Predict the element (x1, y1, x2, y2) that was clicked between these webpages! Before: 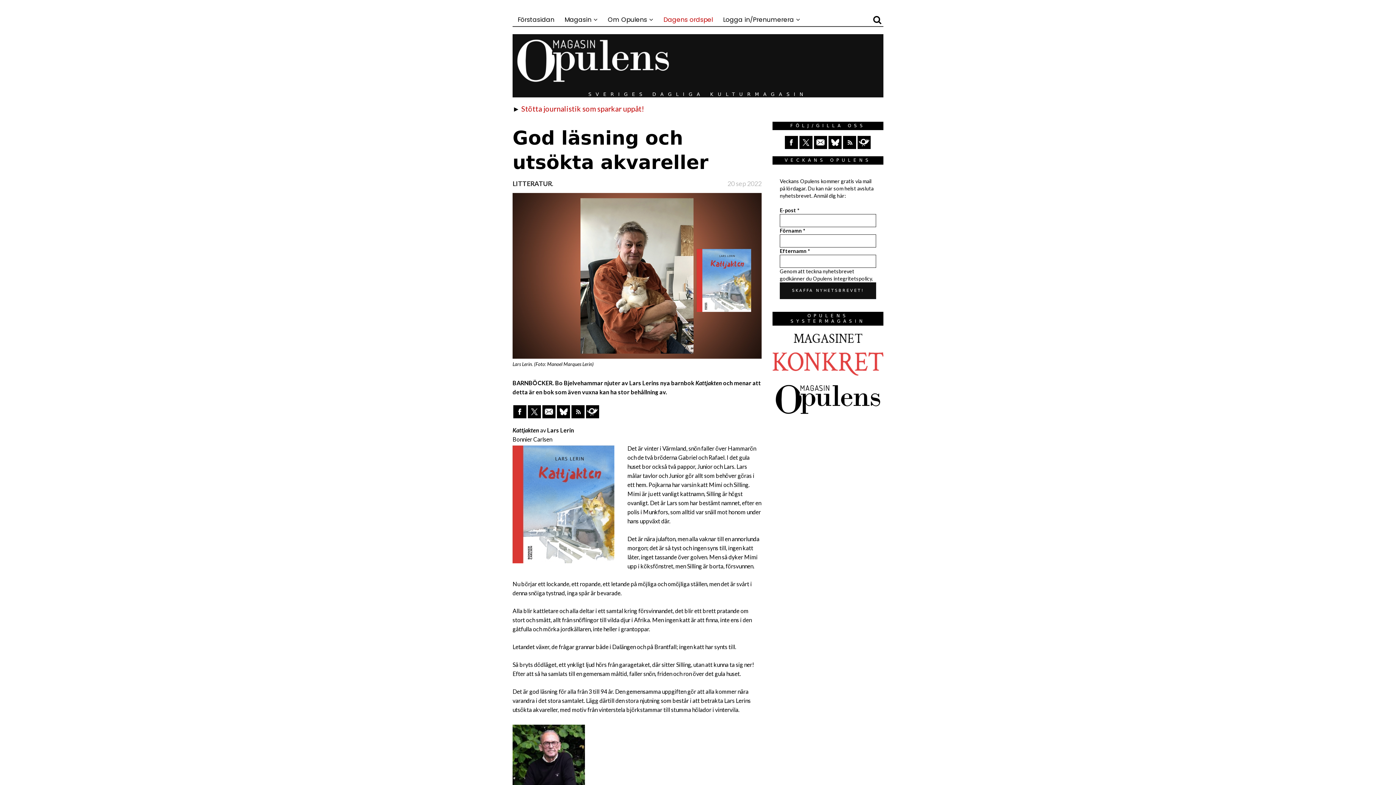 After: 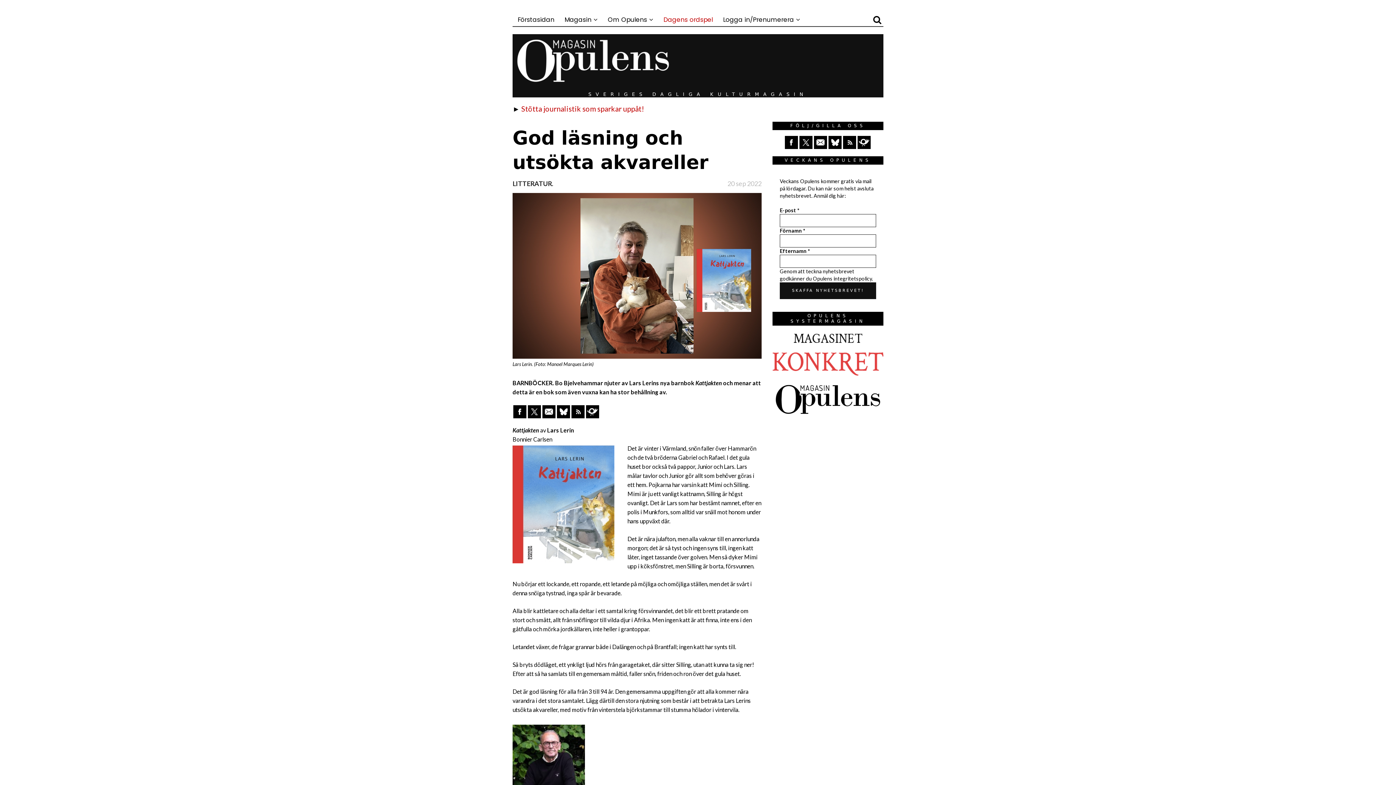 Action: bbox: (814, 136, 827, 149)